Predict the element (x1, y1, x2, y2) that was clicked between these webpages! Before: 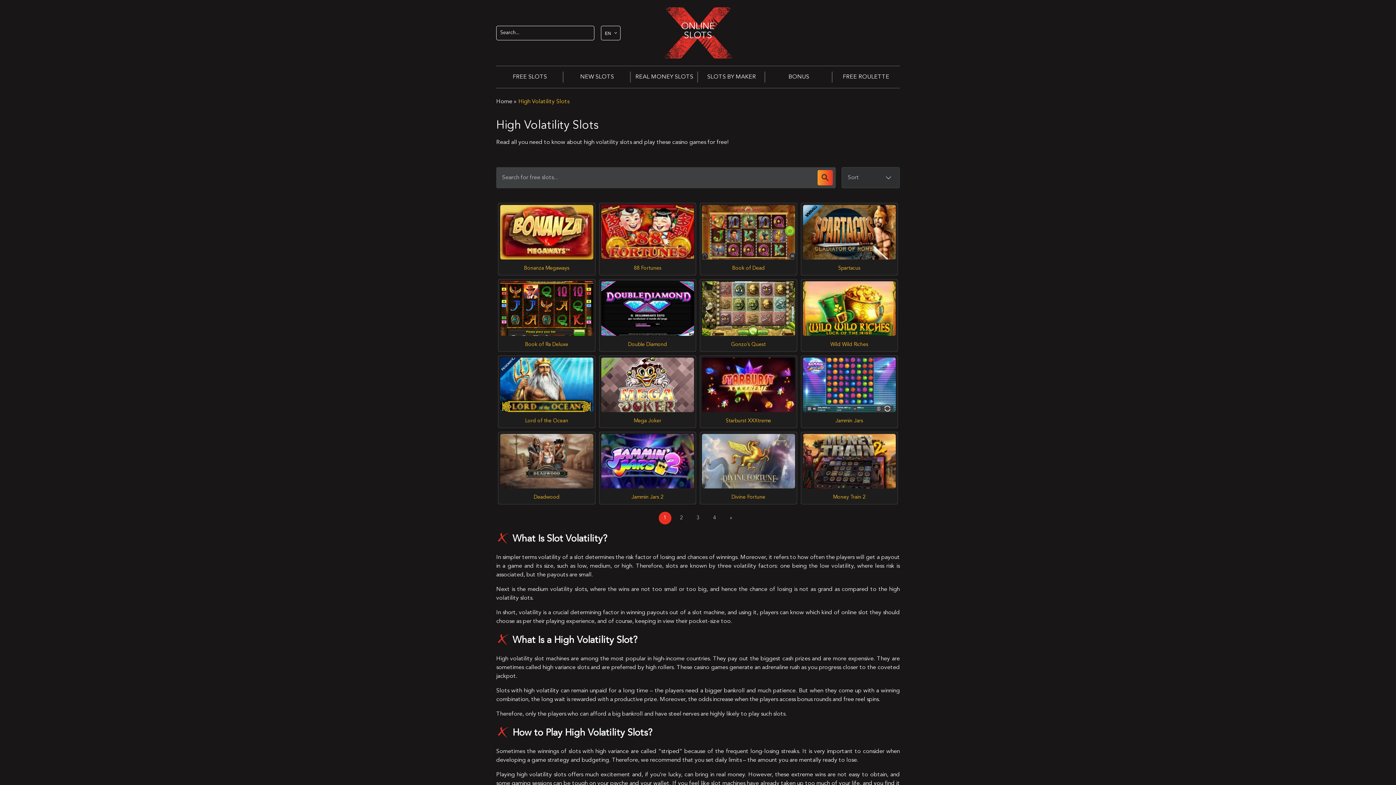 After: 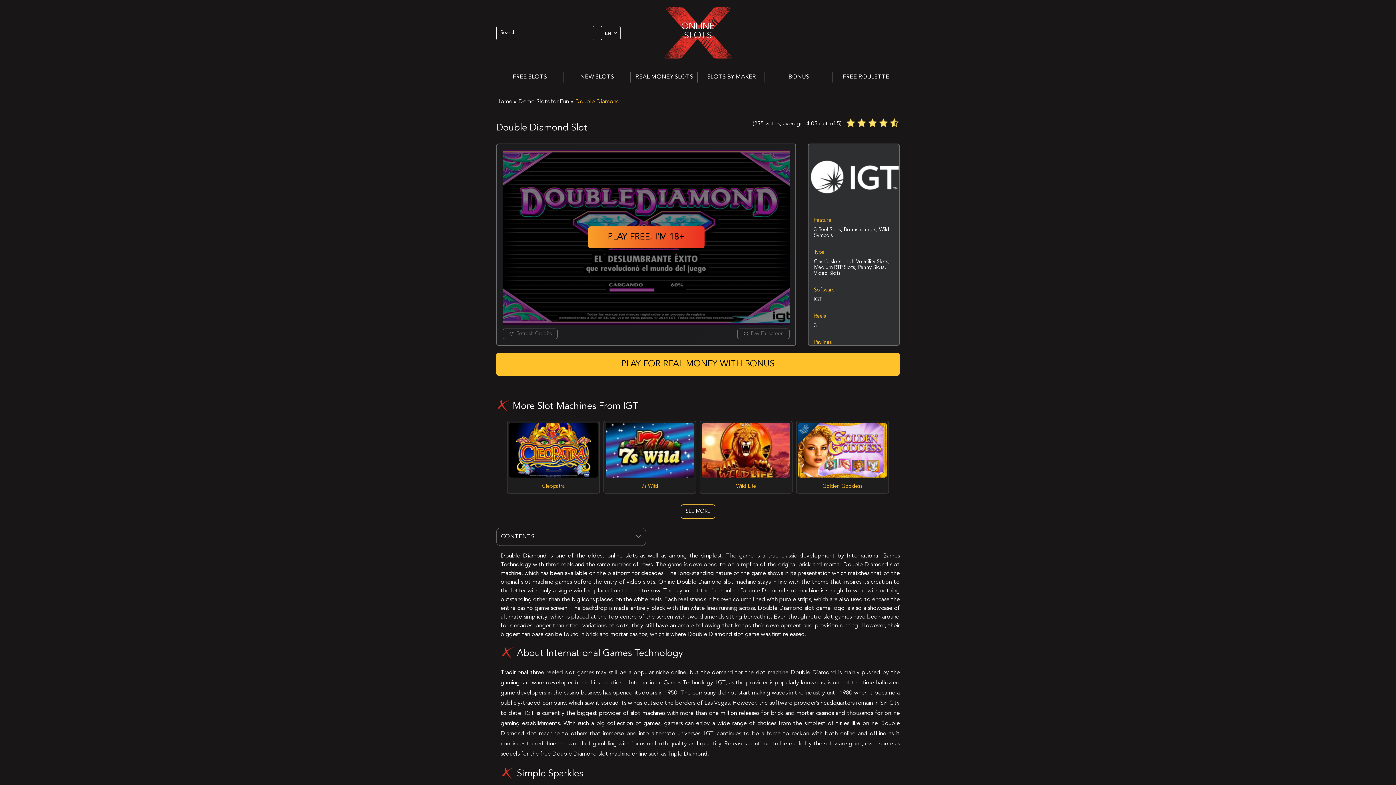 Action: bbox: (599, 279, 696, 351) label: Double Diamond
PLAY
Double Diamond